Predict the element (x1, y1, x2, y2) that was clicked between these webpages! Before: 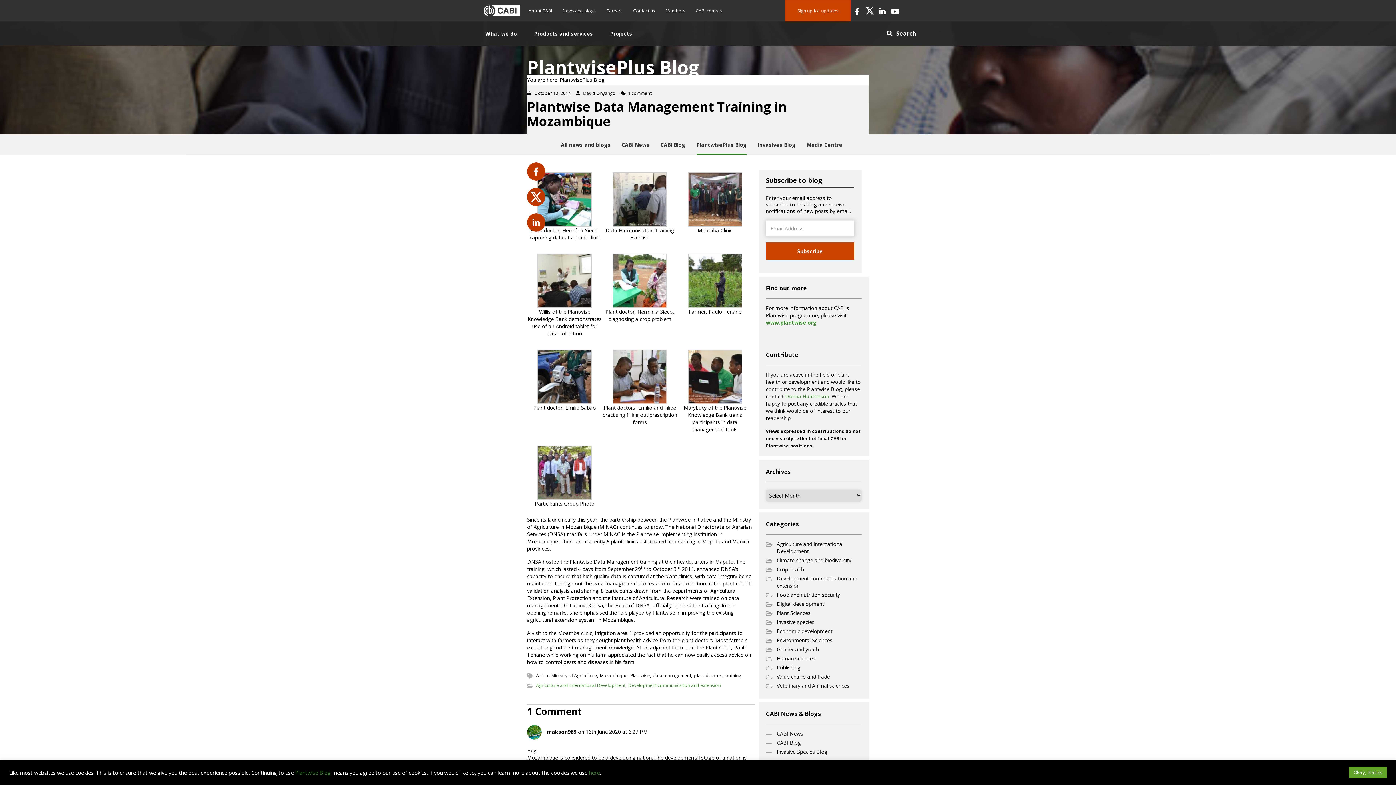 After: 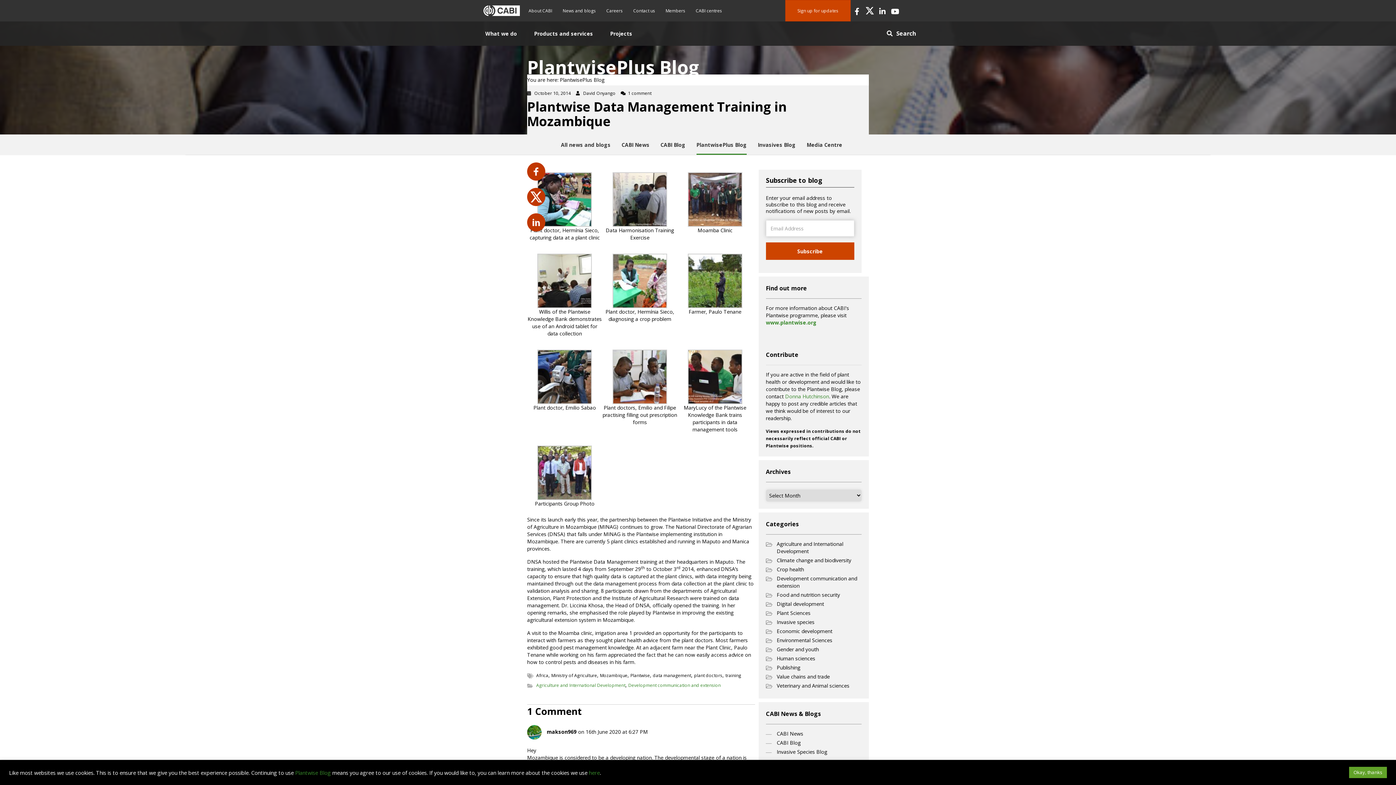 Action: bbox: (863, 4, 876, 17) label: X (Twitter)